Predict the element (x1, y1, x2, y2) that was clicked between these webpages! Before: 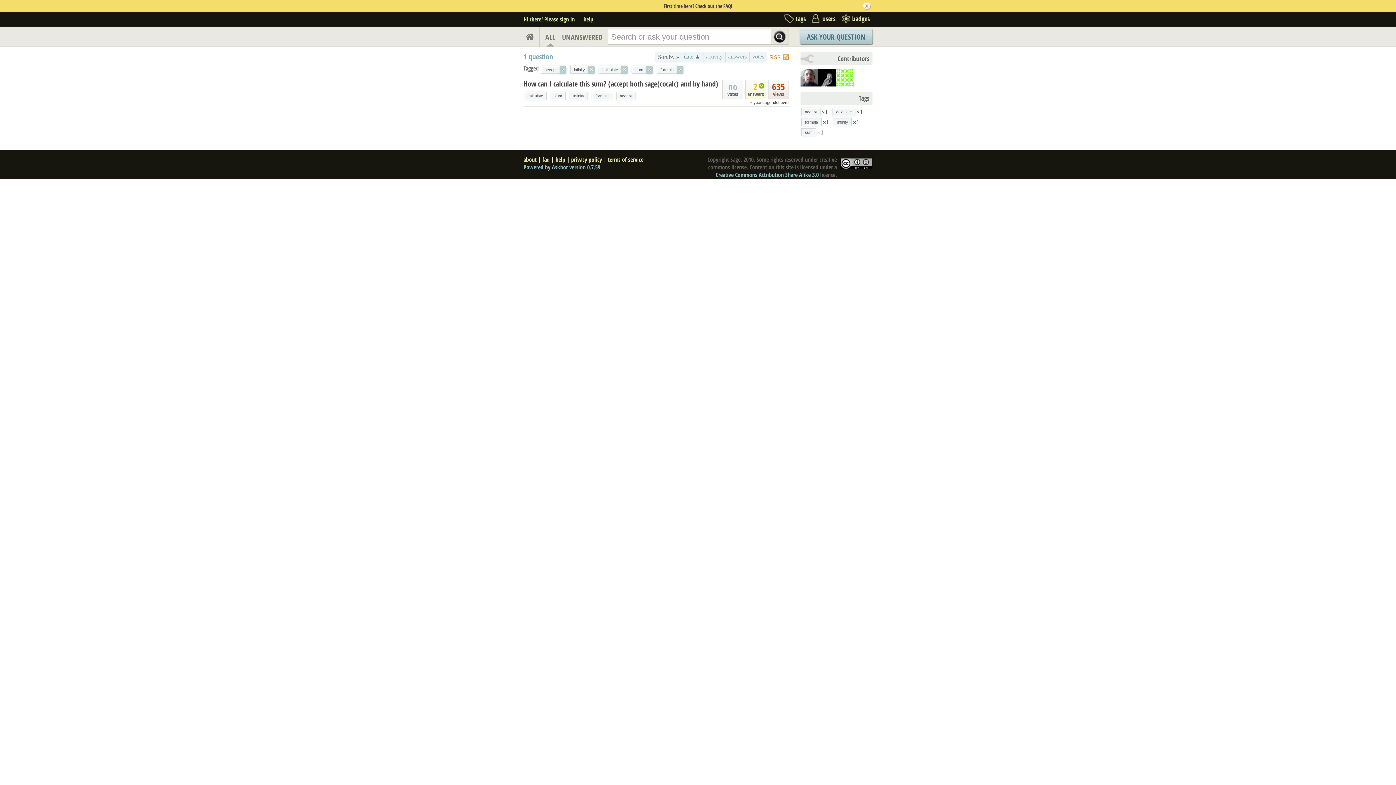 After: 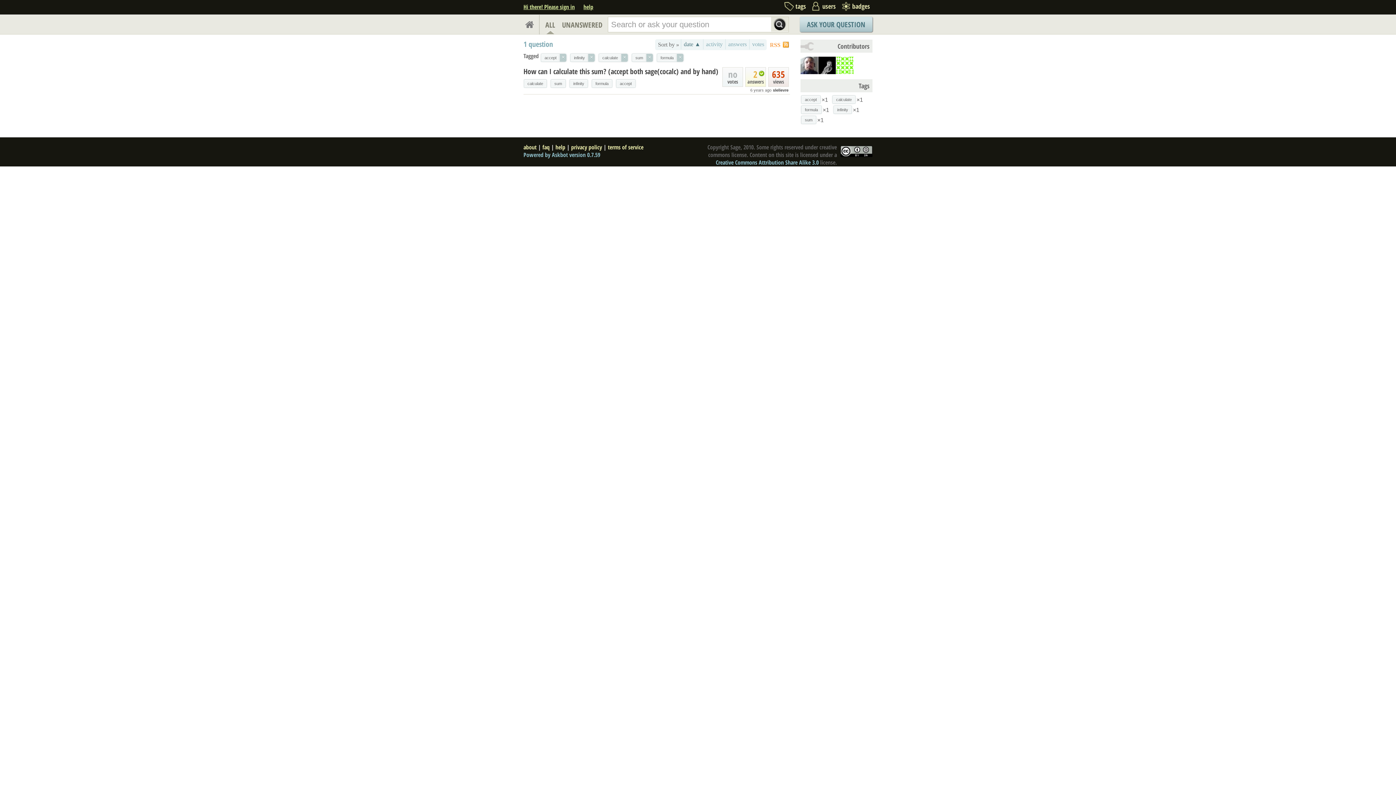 Action: label: formula bbox: (801, 118, 821, 125)